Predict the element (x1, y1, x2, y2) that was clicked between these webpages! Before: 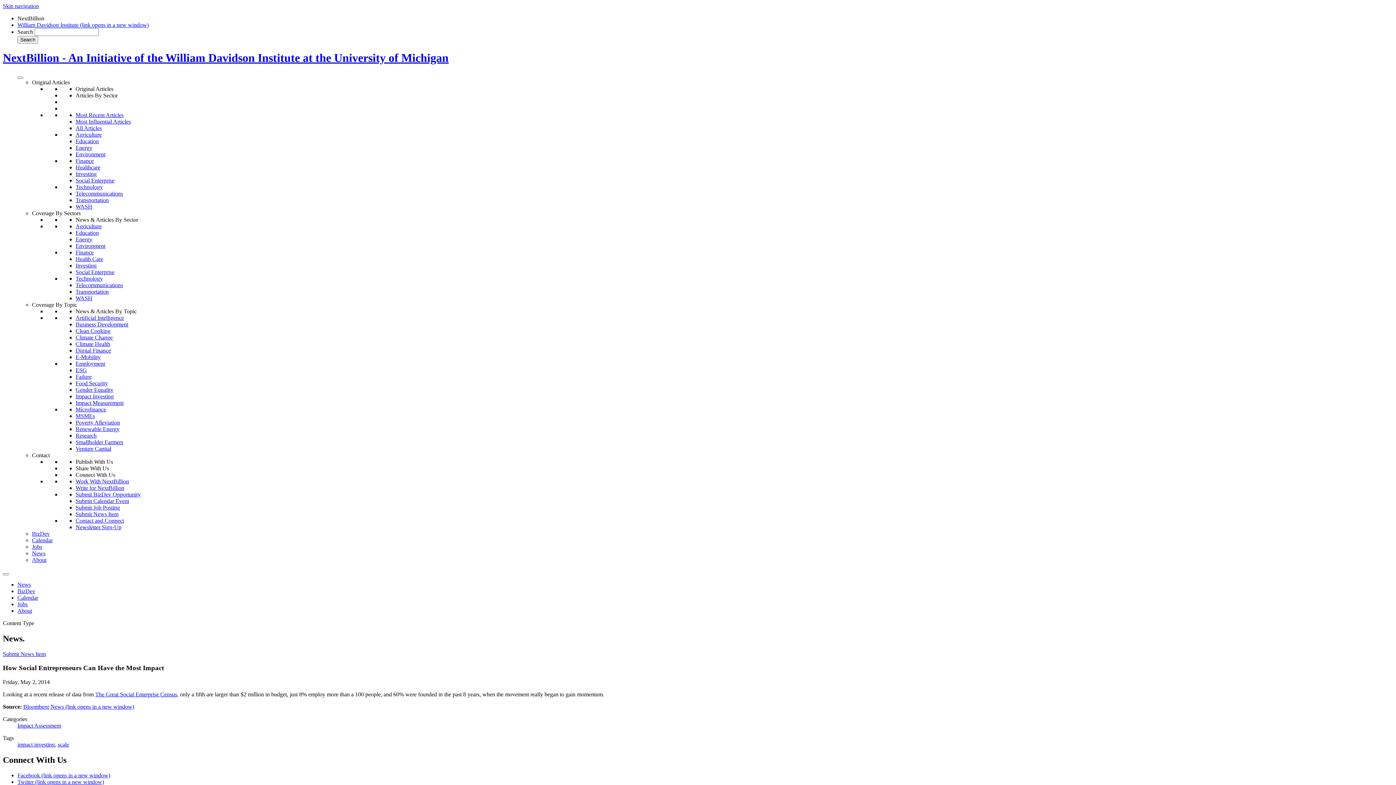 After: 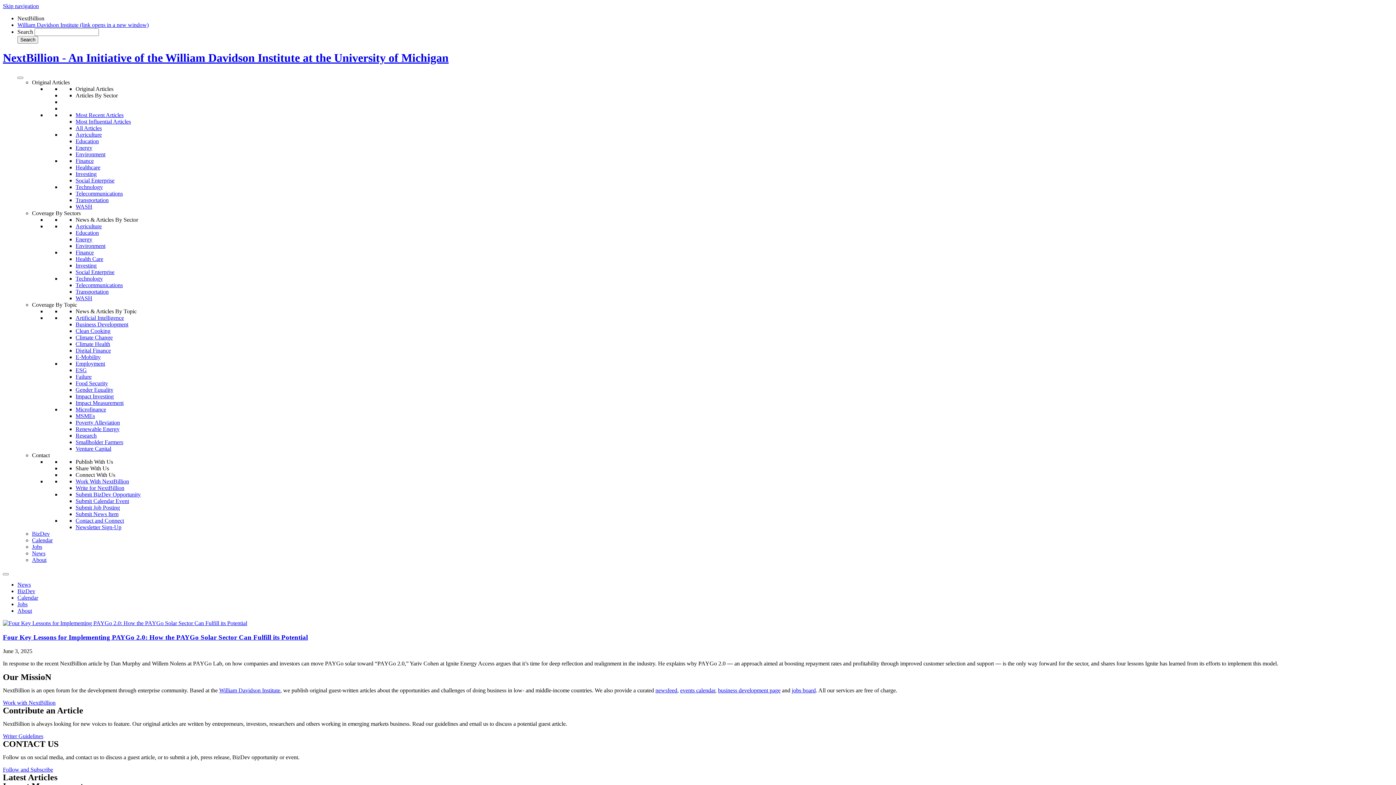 Action: label: NextBillion - An Initiative of the William Davidson Institute at the University of Michigan bbox: (2, 51, 448, 64)